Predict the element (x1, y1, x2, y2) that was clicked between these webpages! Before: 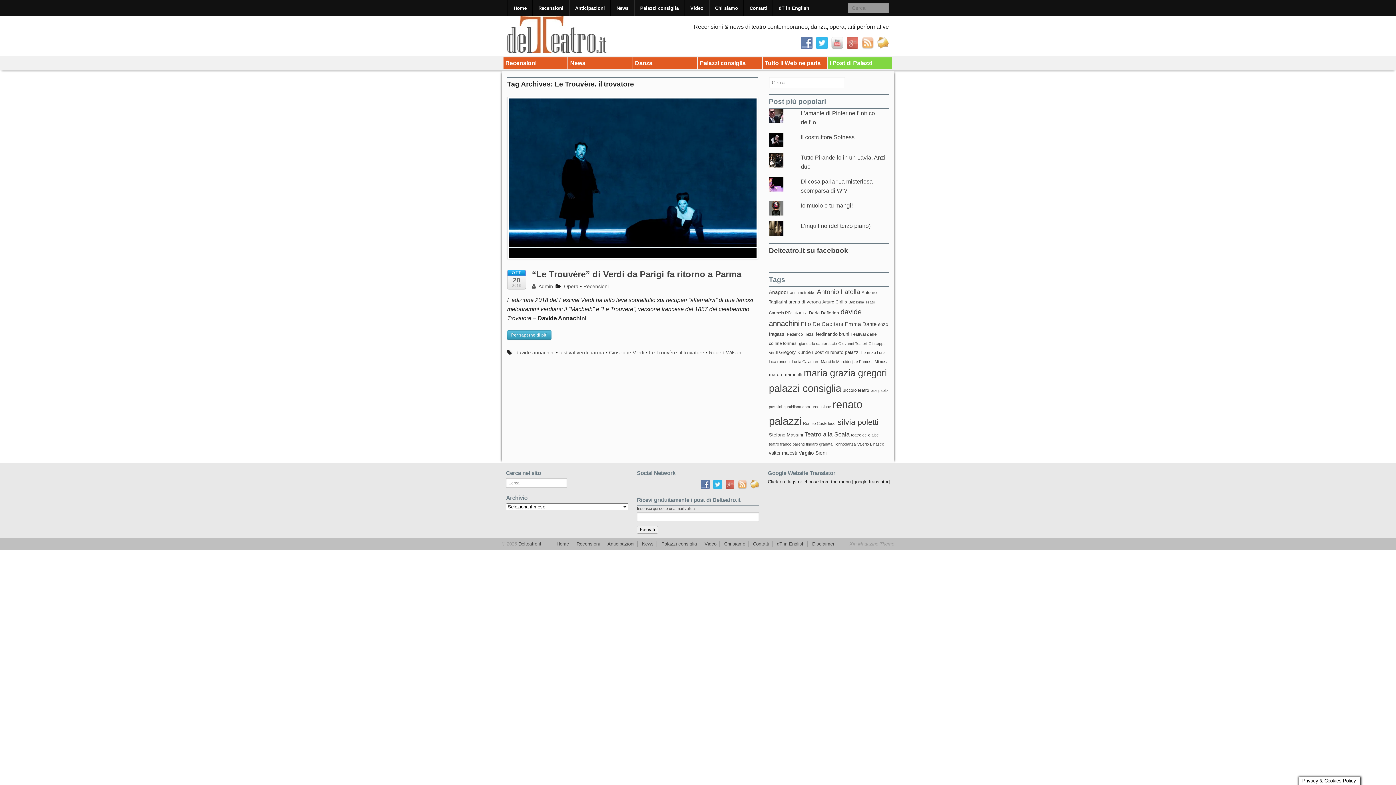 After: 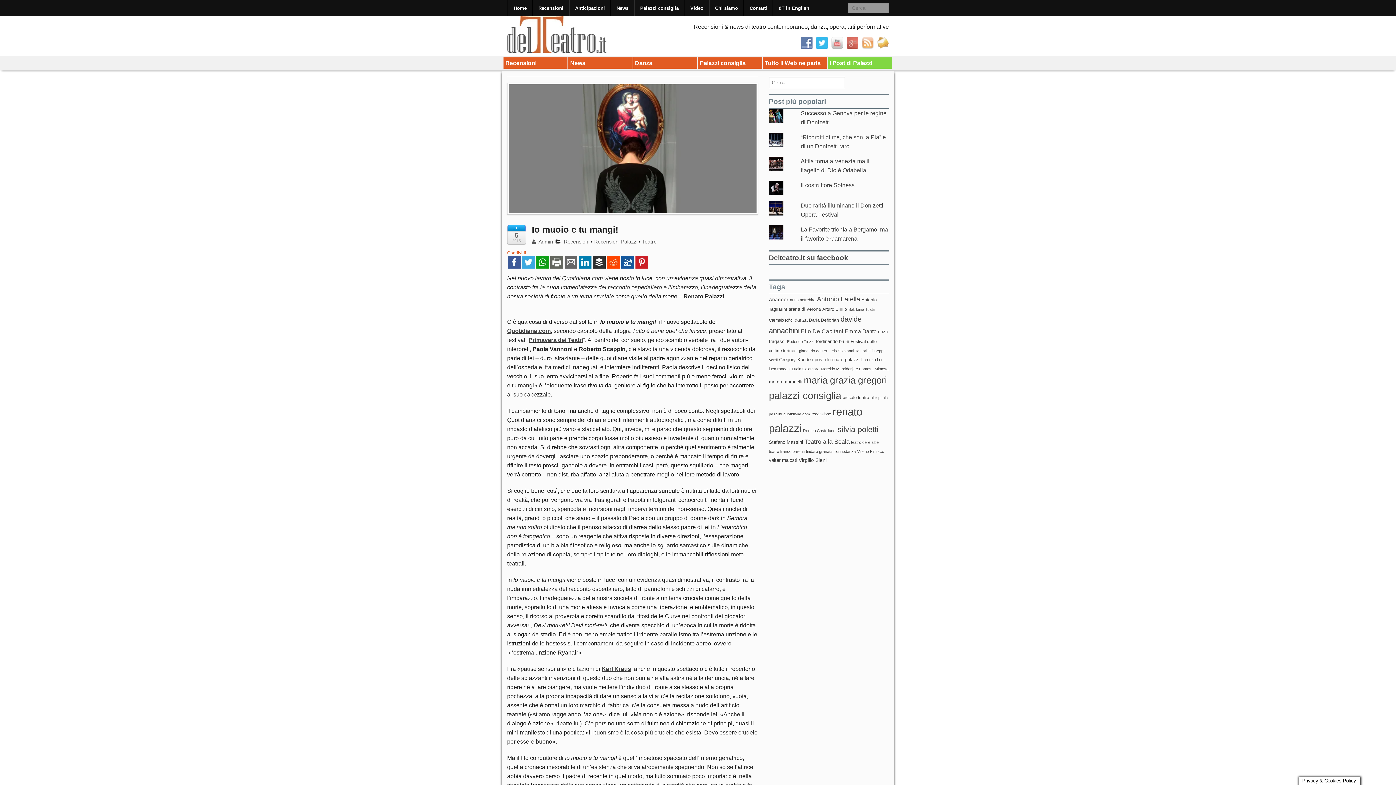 Action: label: Io muoio e tu mangi! bbox: (801, 202, 853, 208)